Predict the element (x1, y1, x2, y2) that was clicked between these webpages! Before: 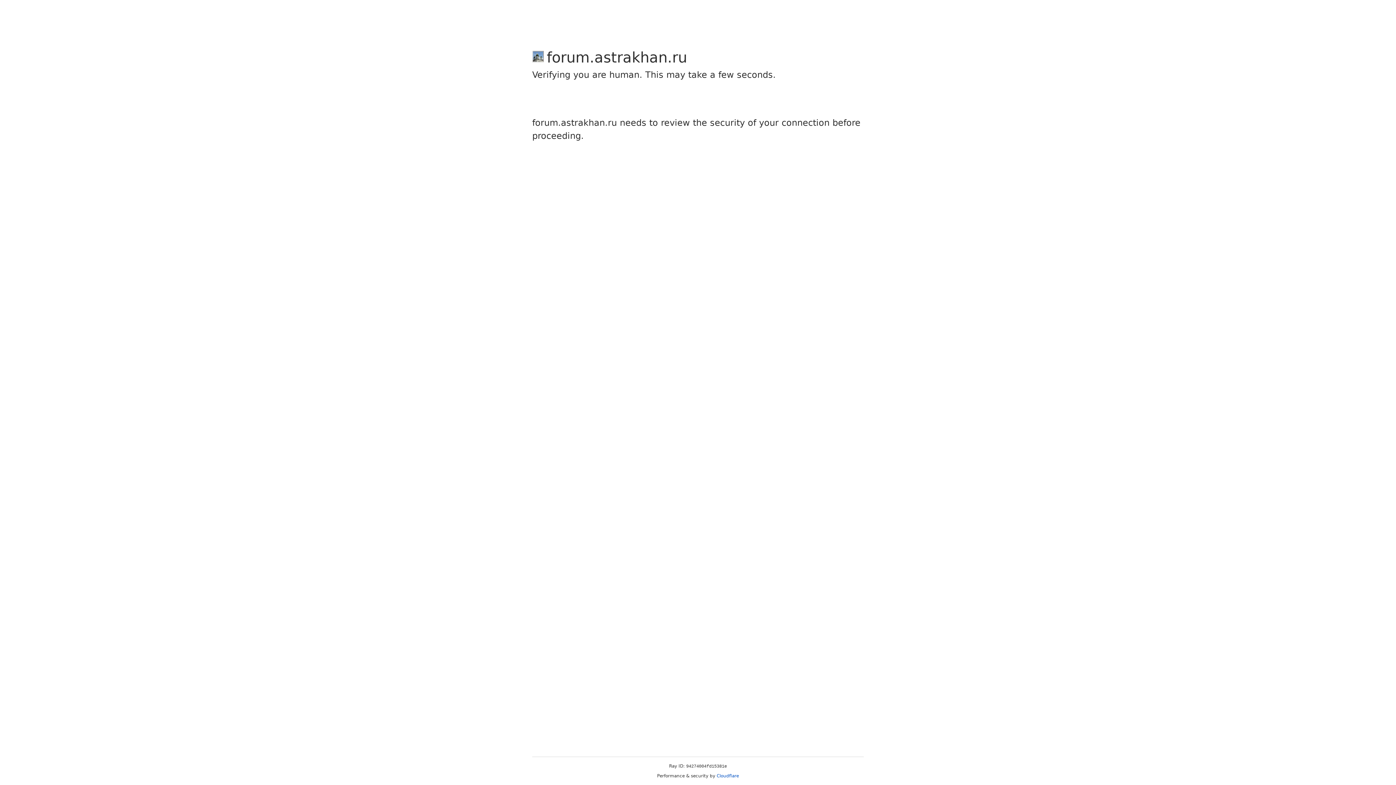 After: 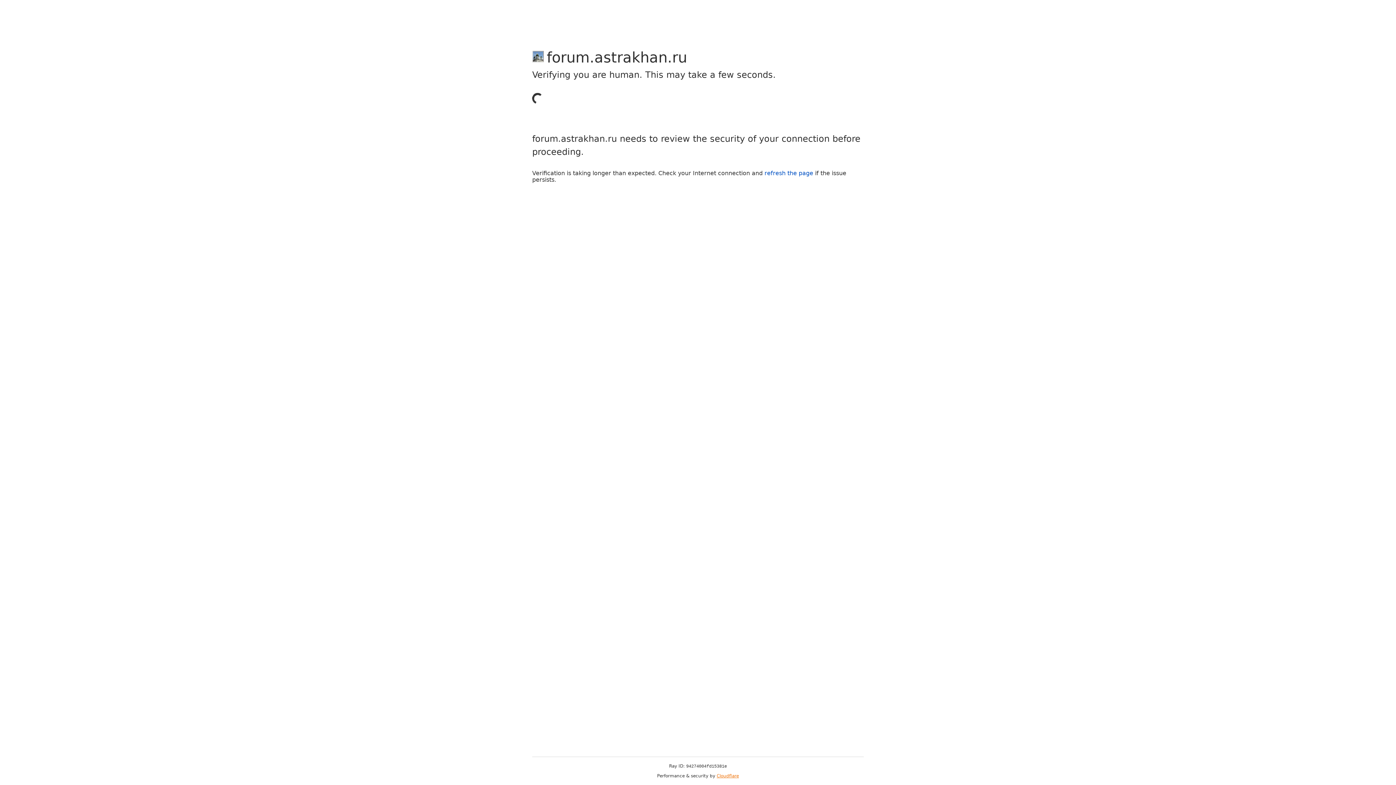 Action: label: Cloudflare bbox: (716, 773, 739, 778)